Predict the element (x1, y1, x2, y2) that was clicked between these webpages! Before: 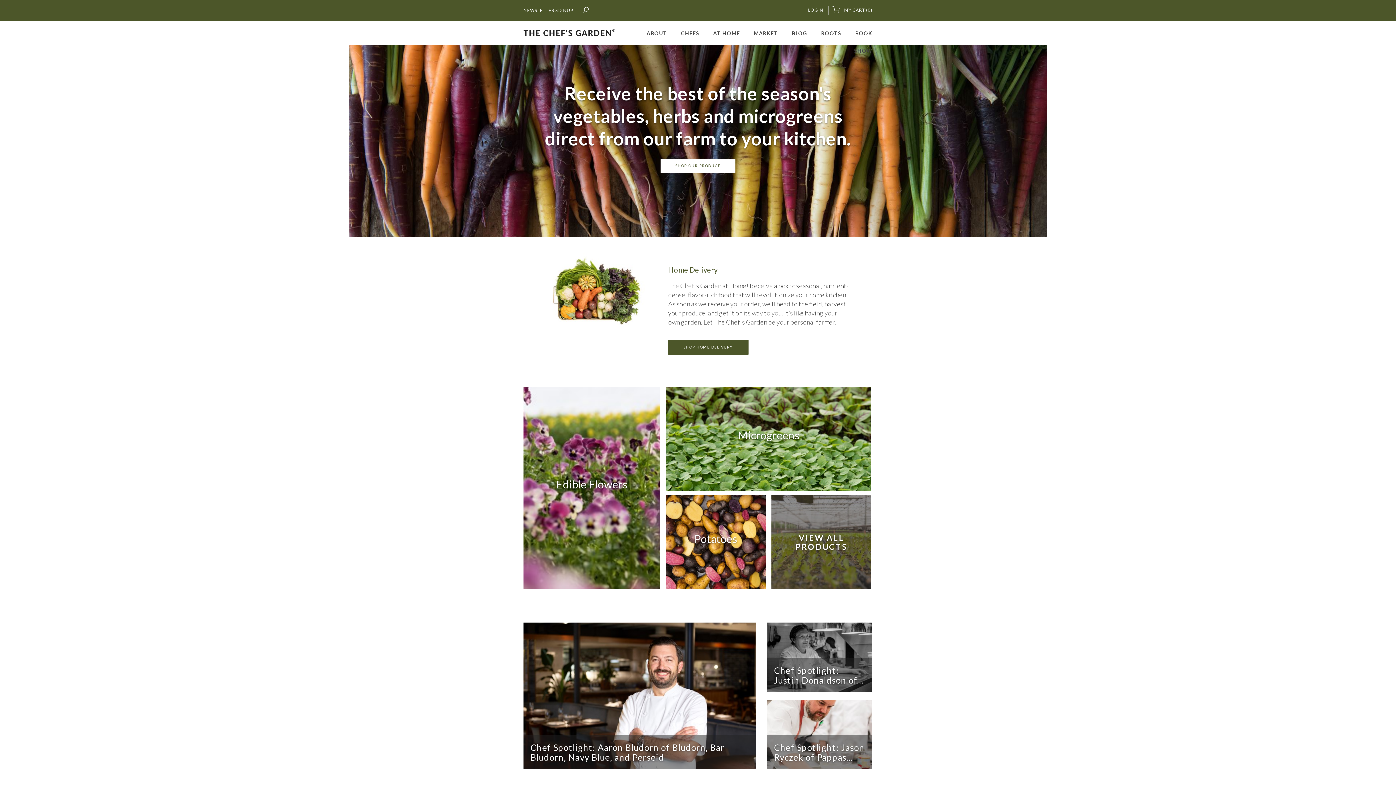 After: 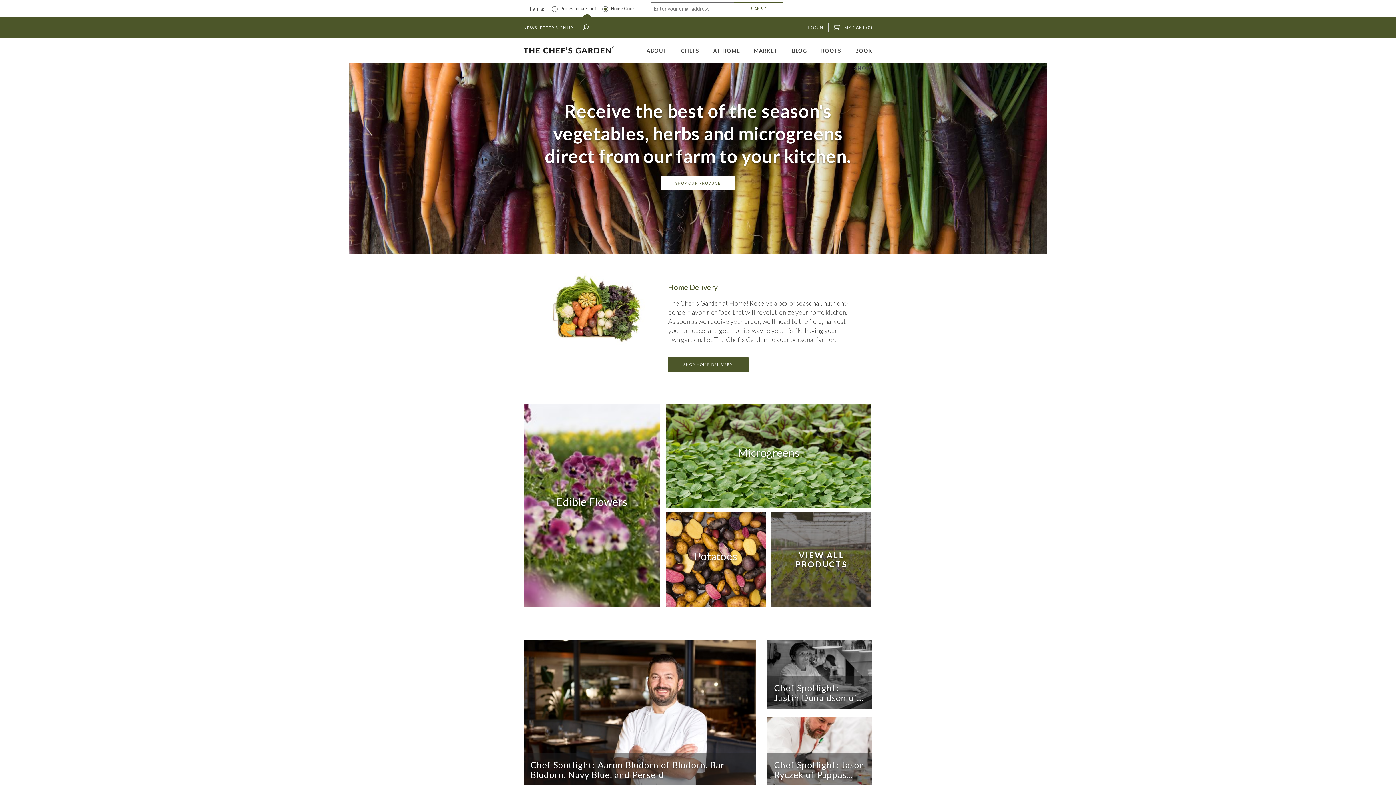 Action: bbox: (523, 7, 573, 13) label: NEWSLETTER SIGNUP